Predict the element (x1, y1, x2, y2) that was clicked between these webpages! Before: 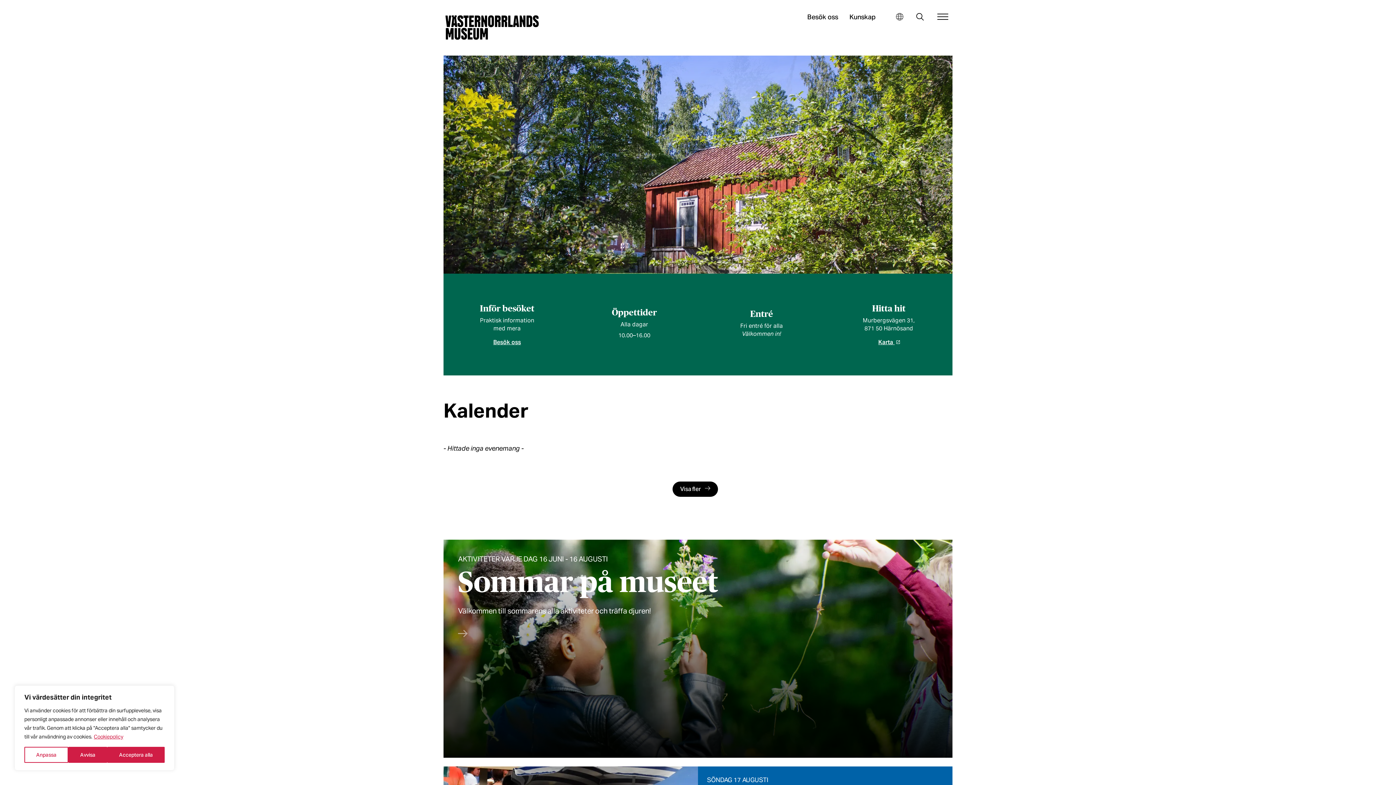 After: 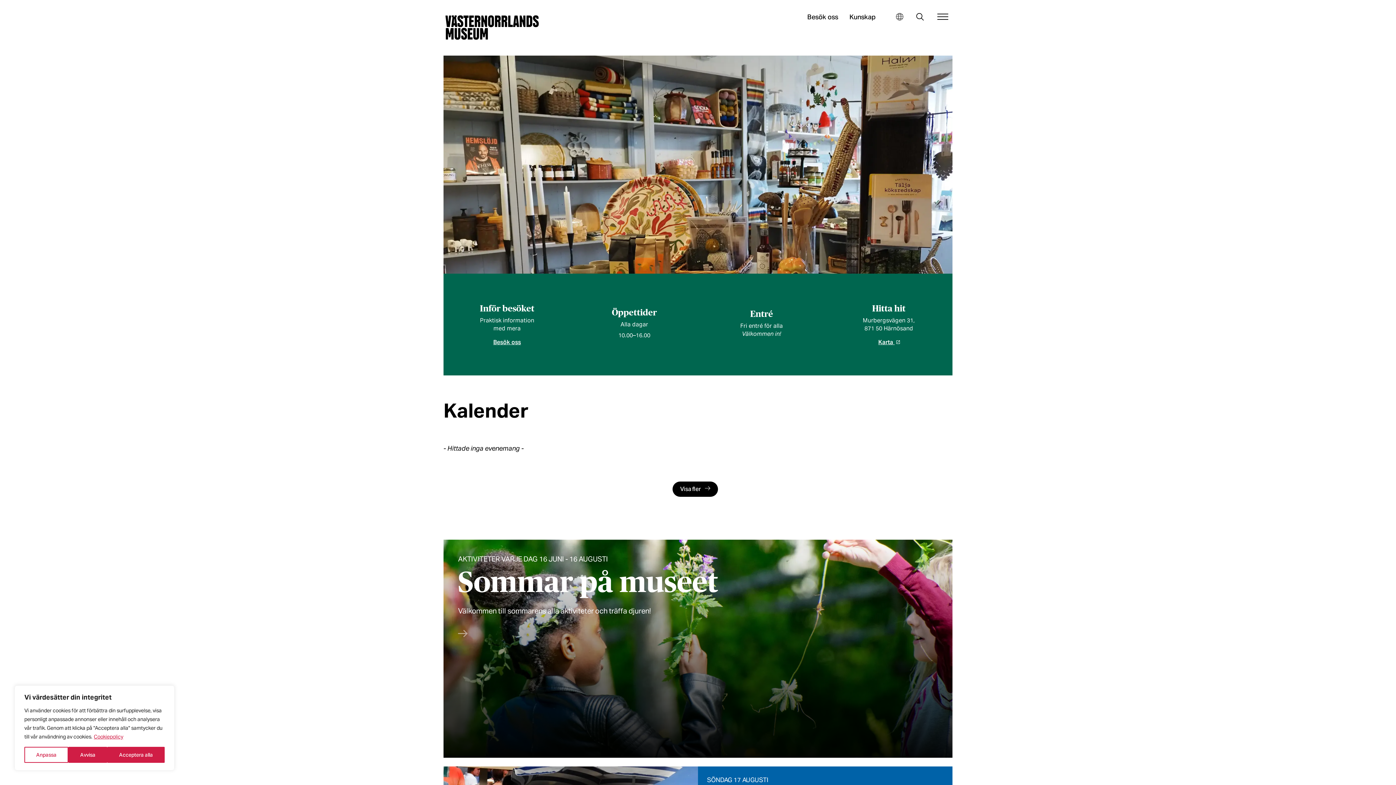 Action: bbox: (93, 733, 123, 740) label: Cookiepolicy